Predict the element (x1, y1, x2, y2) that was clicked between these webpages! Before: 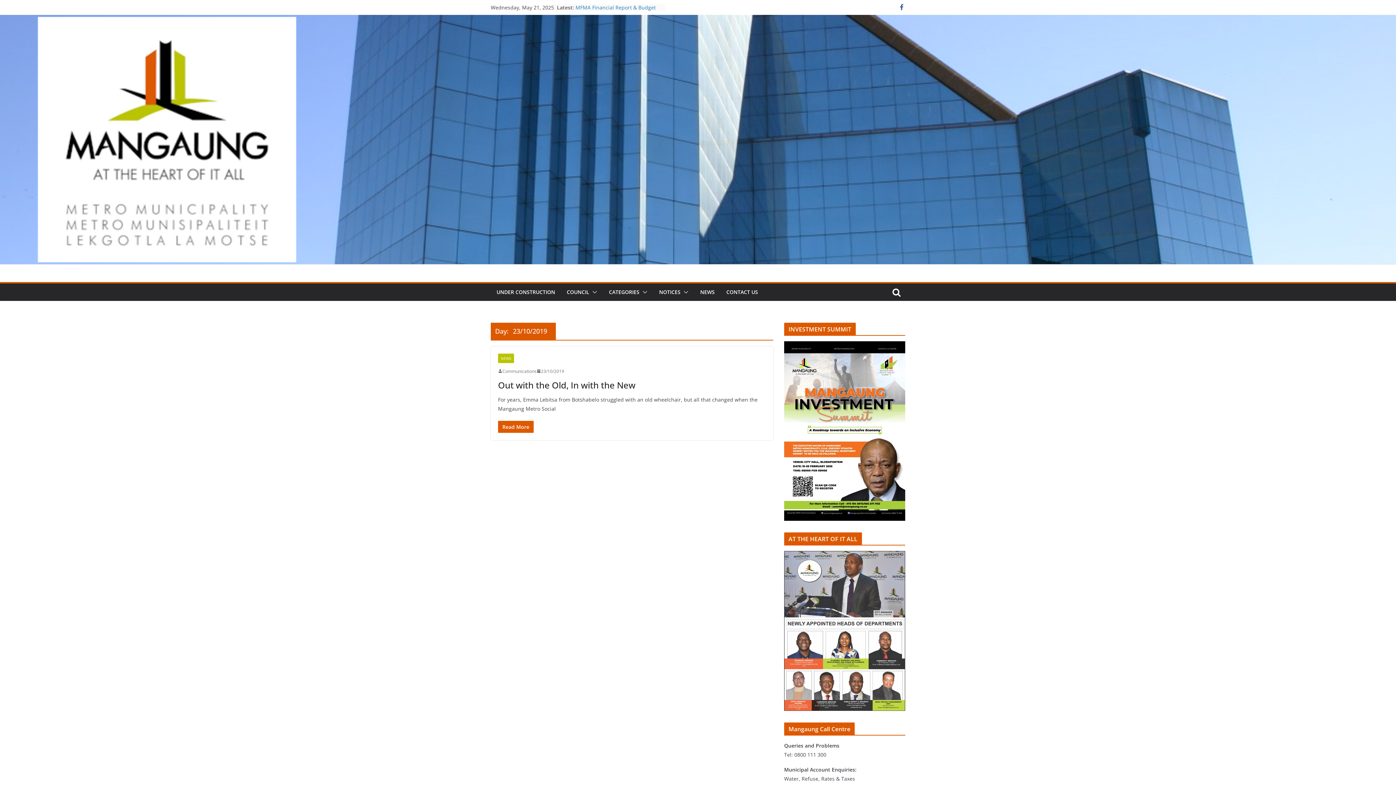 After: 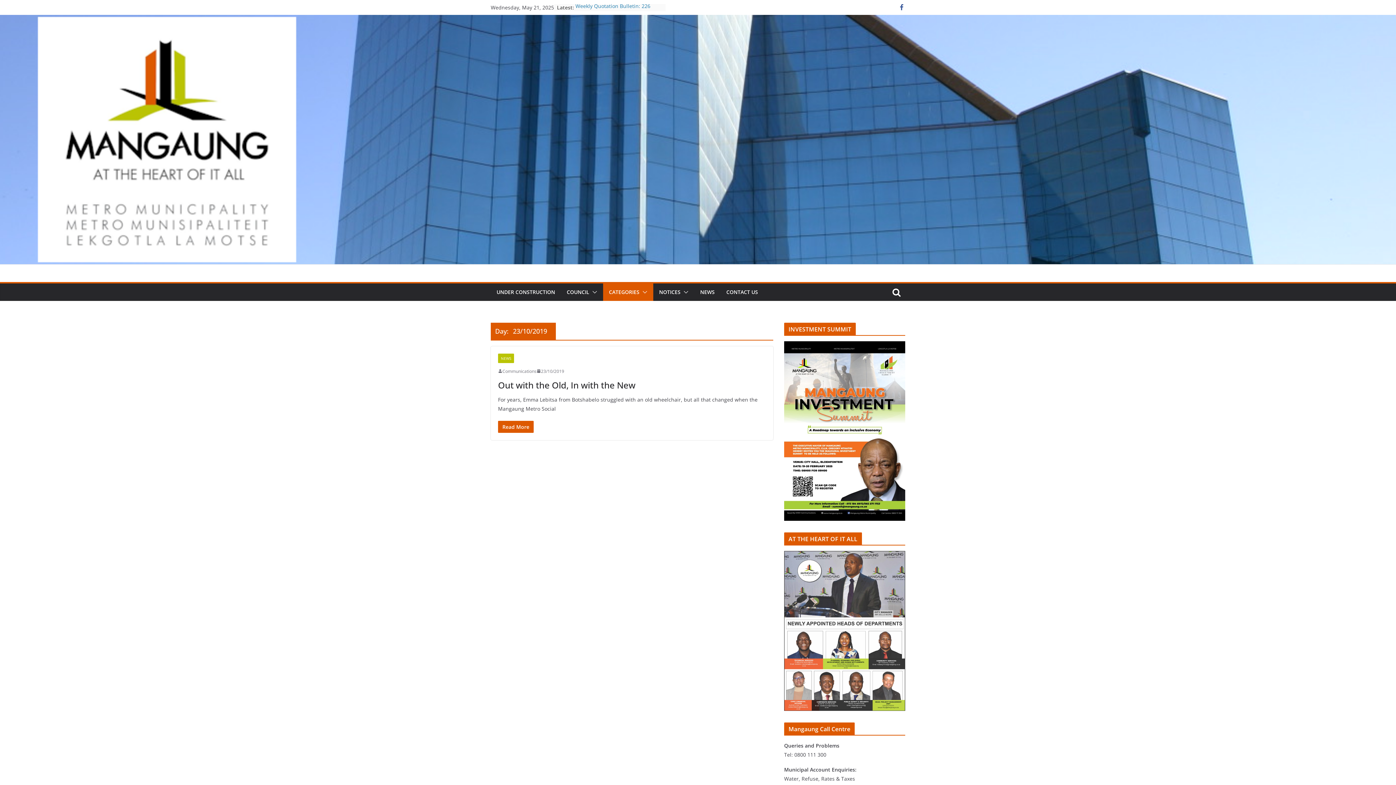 Action: bbox: (639, 287, 647, 297)